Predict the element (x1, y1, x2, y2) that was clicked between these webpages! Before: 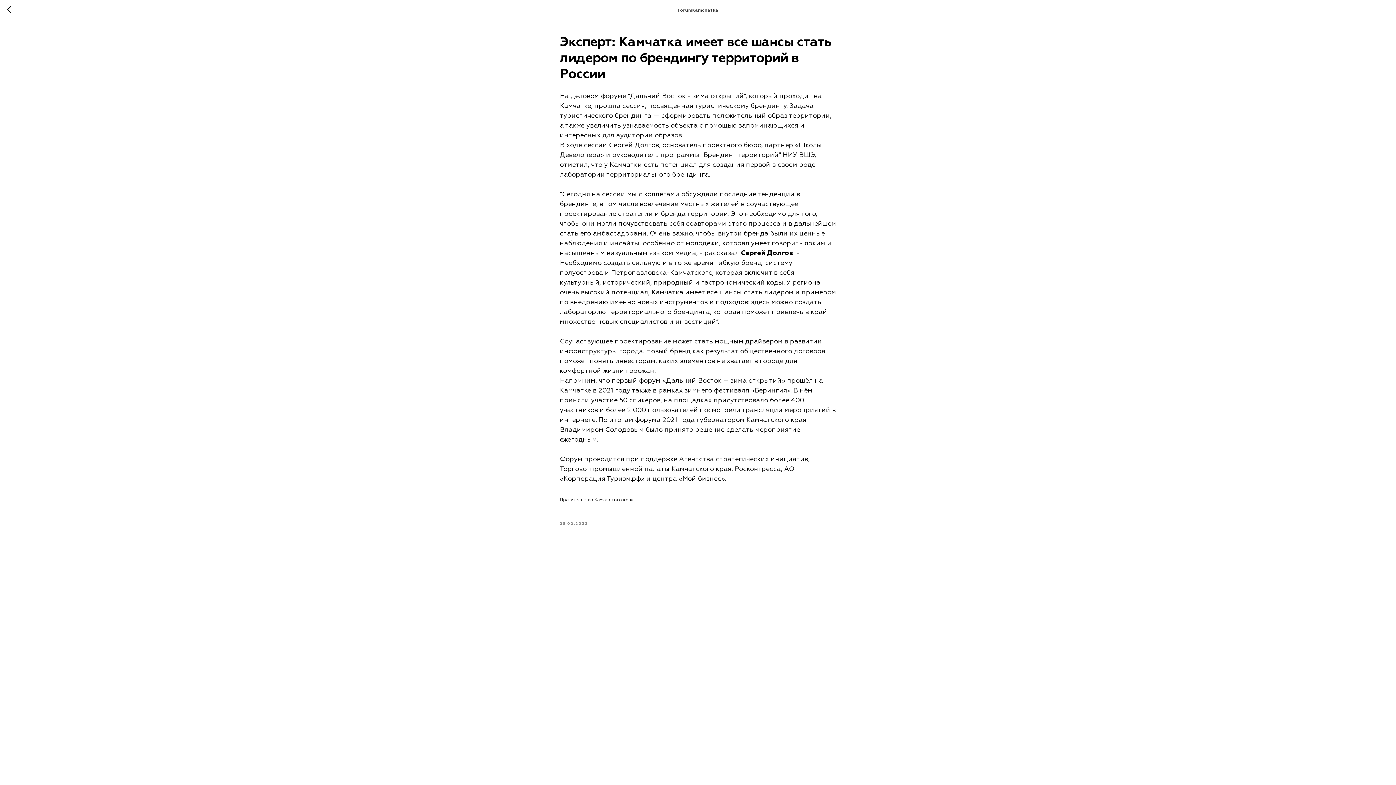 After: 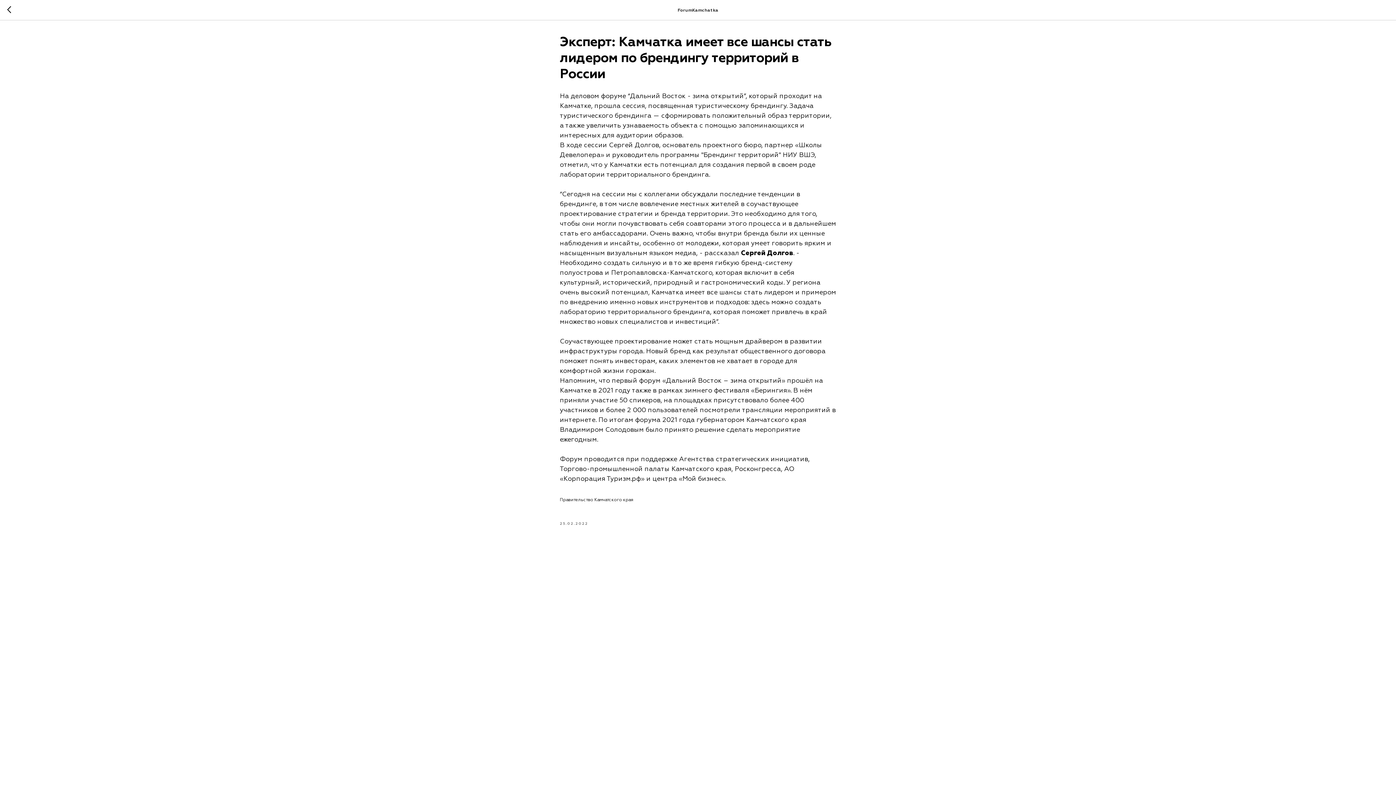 Action: label: Правительство Камчатского края bbox: (560, 497, 836, 503)